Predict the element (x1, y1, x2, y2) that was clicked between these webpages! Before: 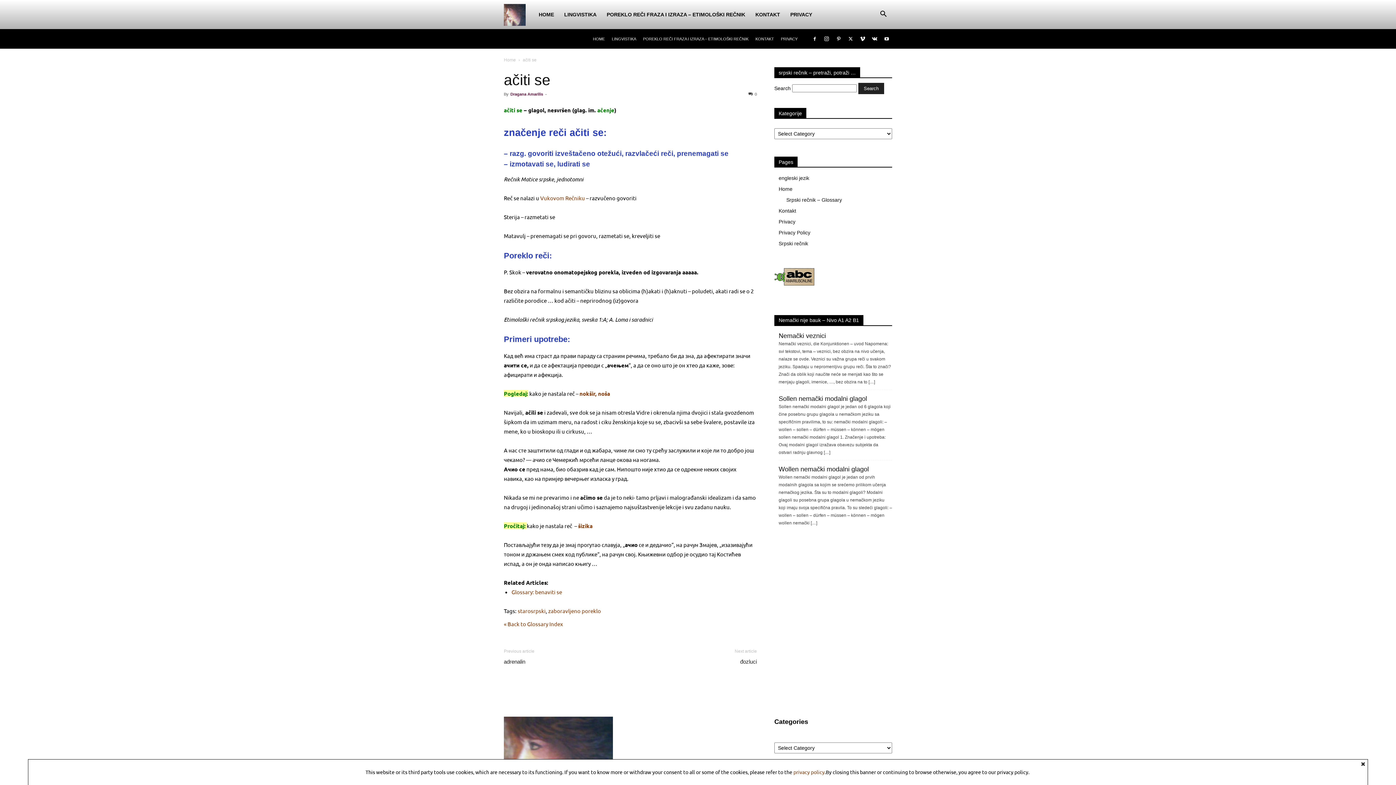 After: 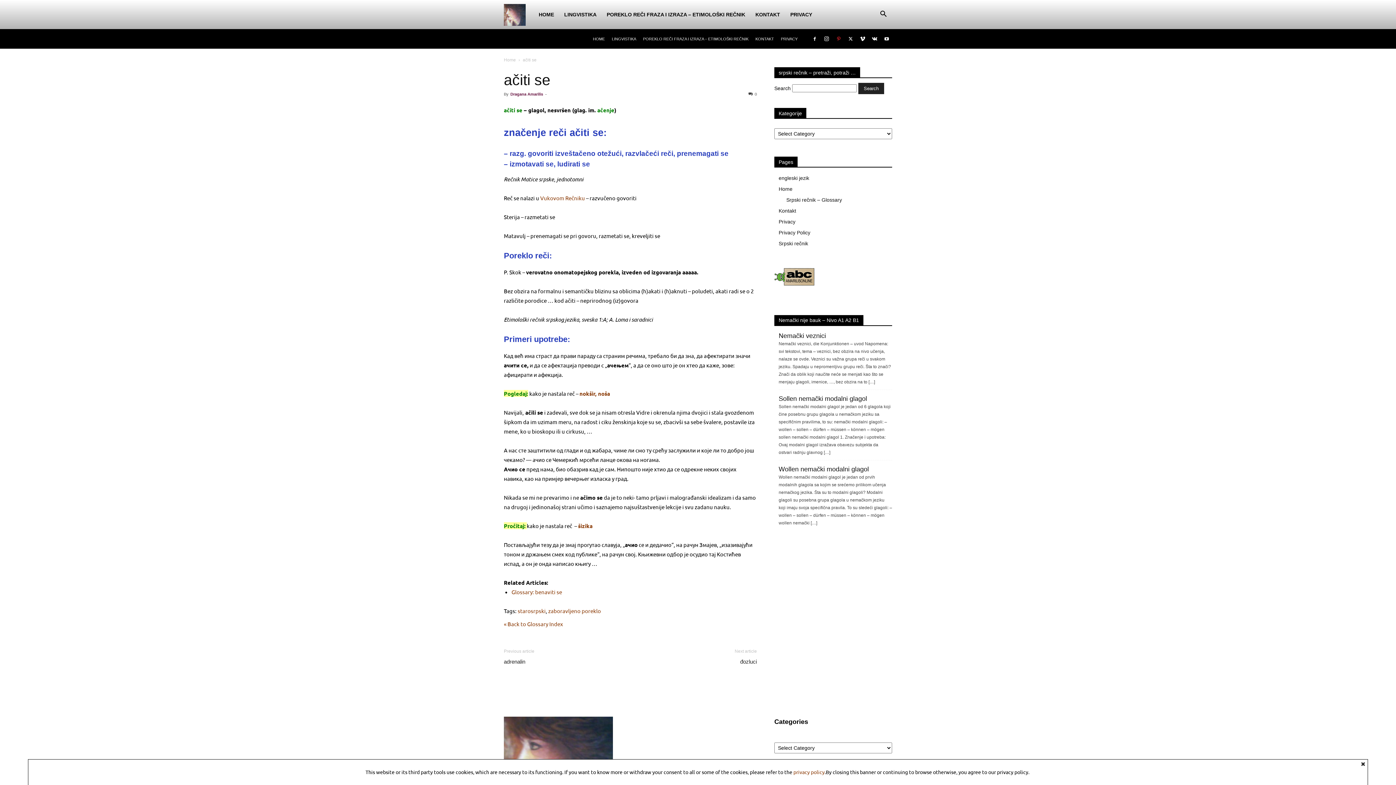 Action: bbox: (833, 29, 844, 48)